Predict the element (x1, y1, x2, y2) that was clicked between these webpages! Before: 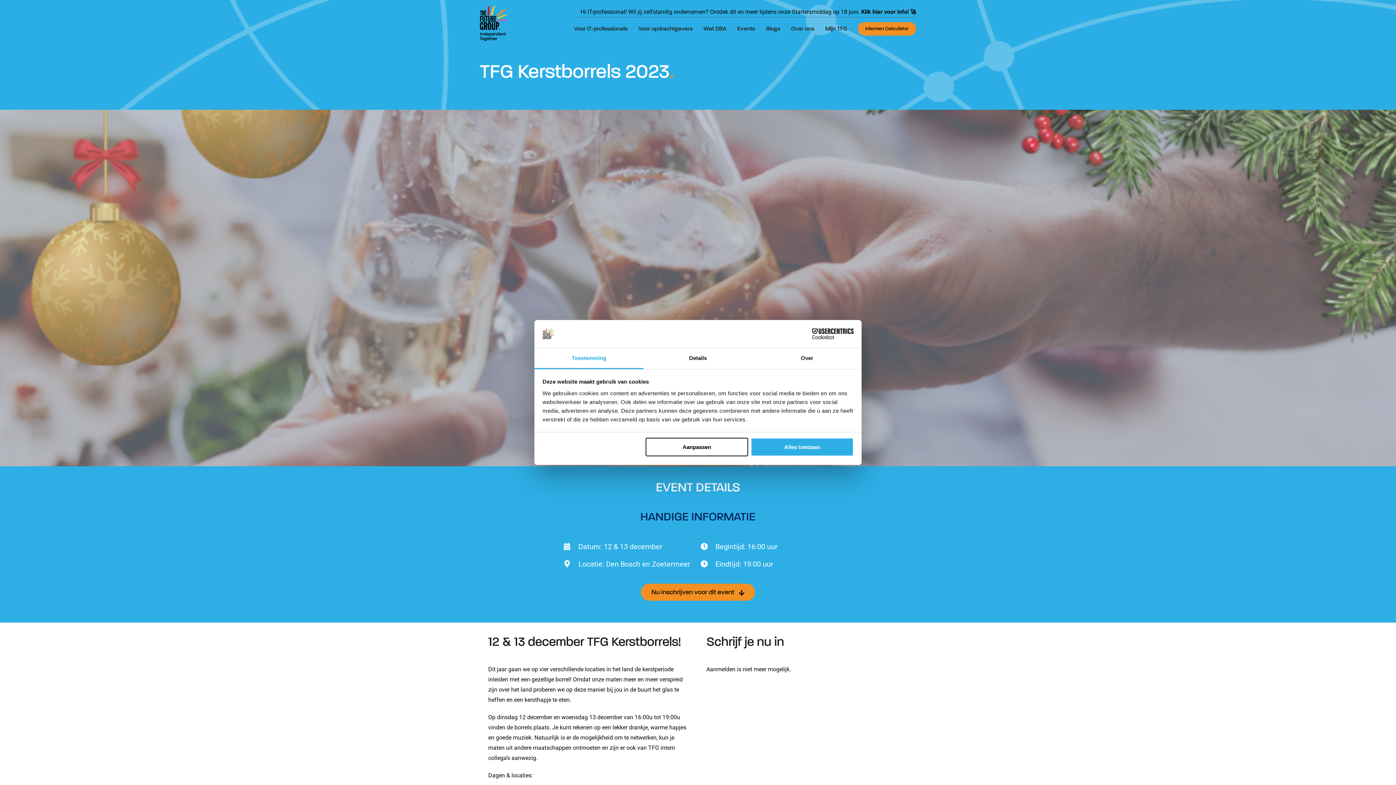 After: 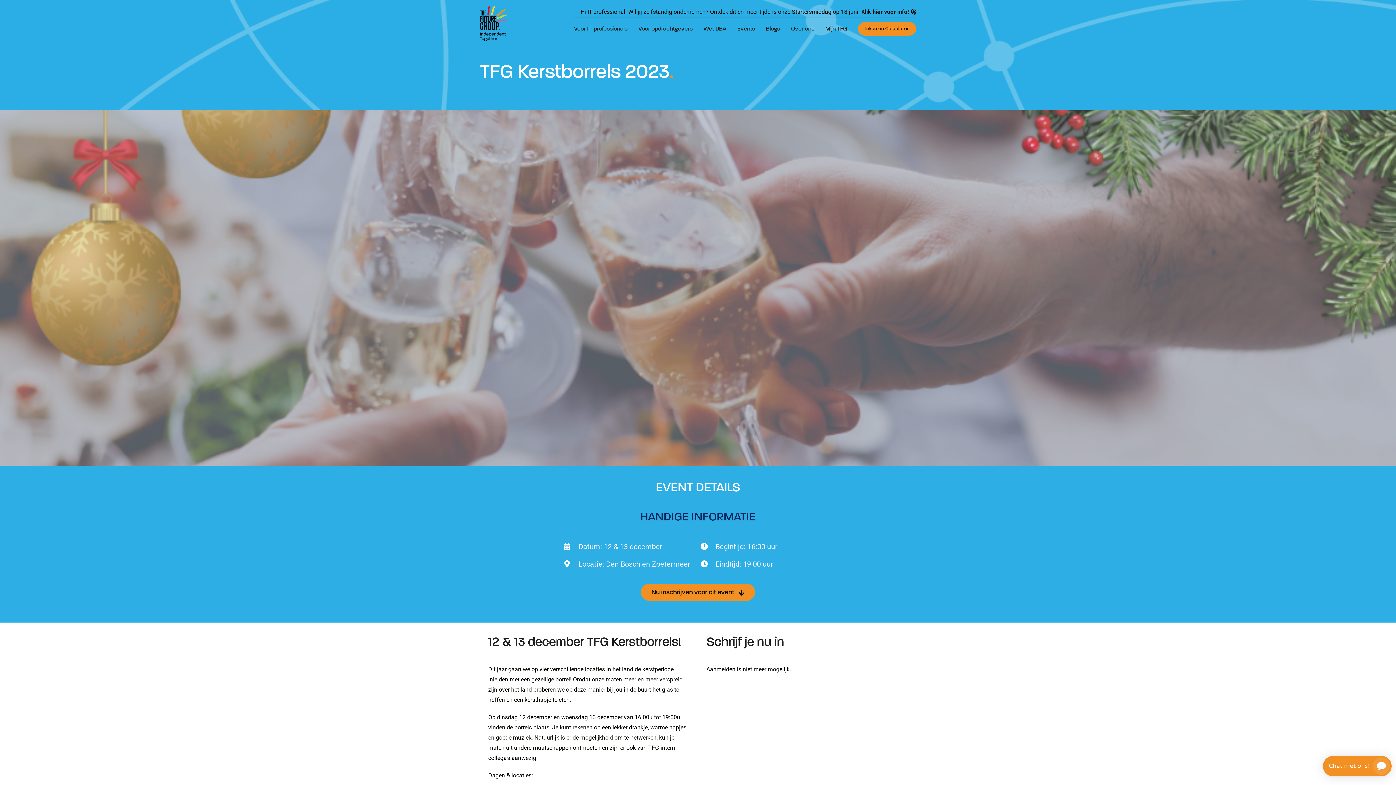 Action: label: Alles toestaan bbox: (751, 438, 853, 456)